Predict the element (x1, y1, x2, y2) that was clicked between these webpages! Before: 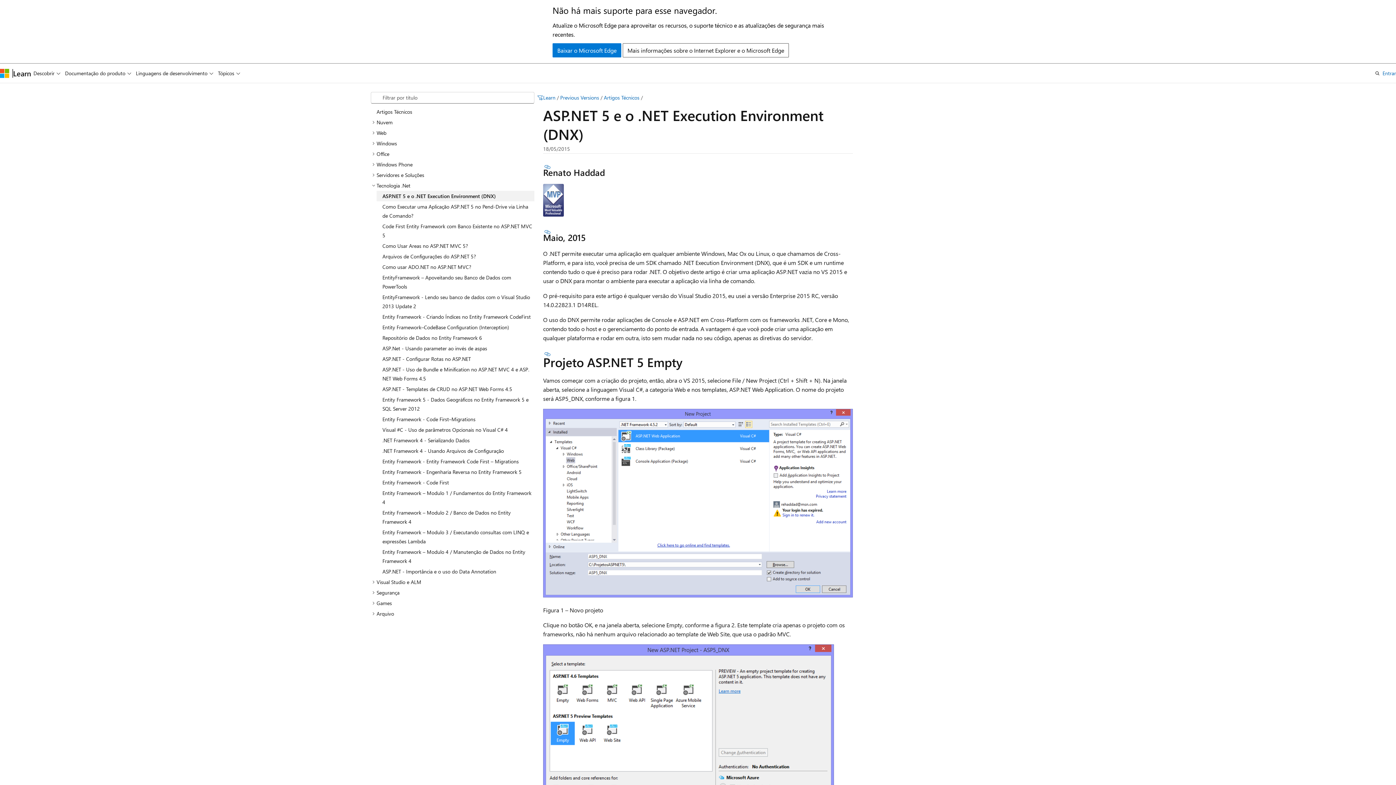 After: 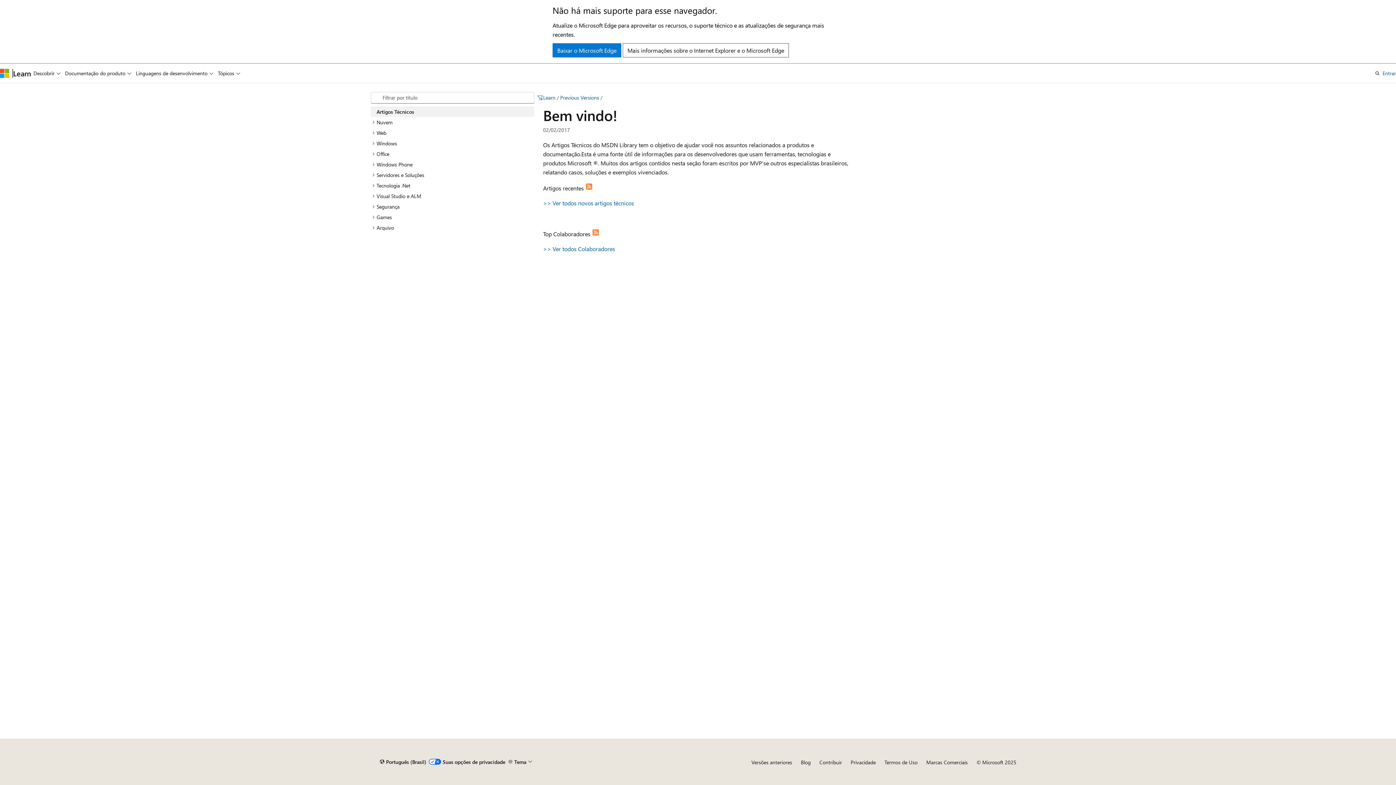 Action: bbox: (604, 94, 639, 101) label: Artigos Técnicos